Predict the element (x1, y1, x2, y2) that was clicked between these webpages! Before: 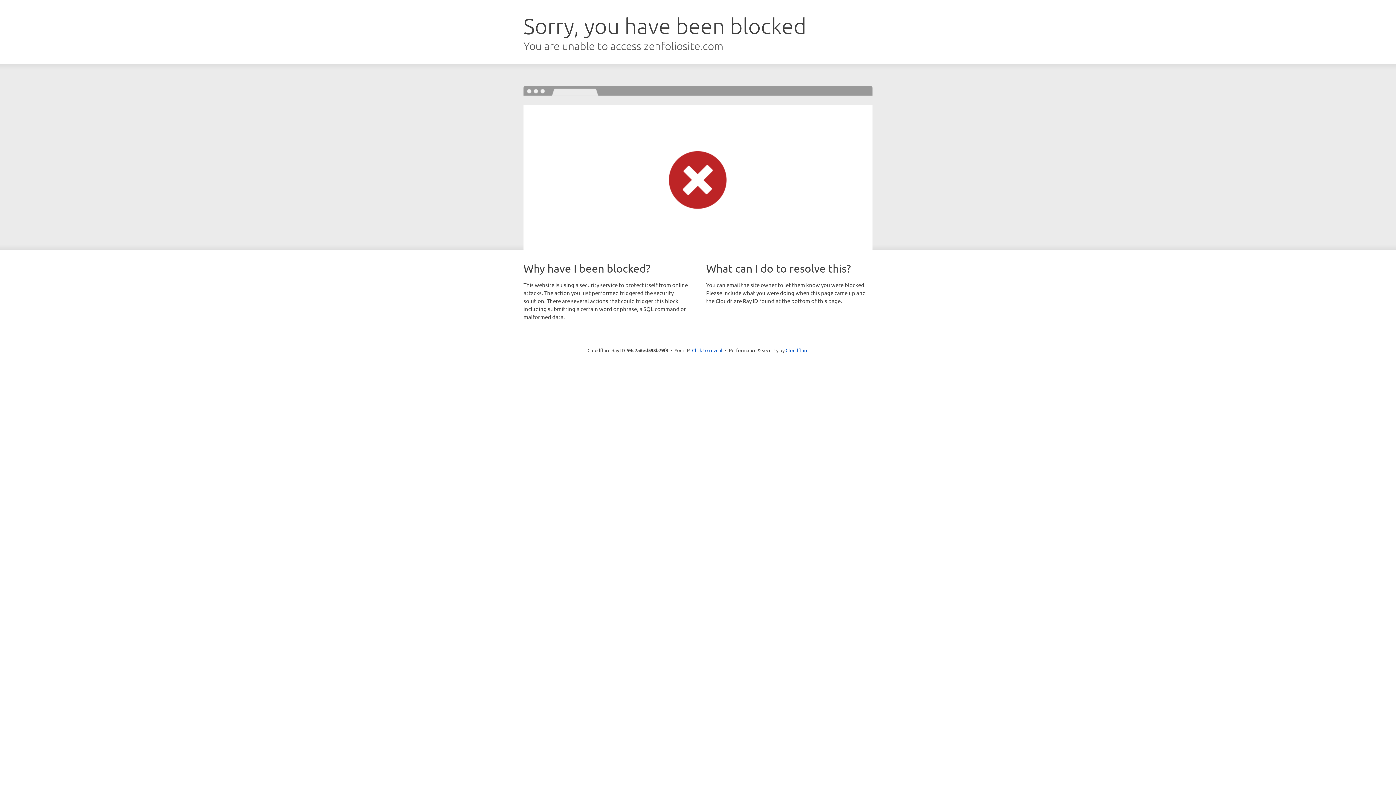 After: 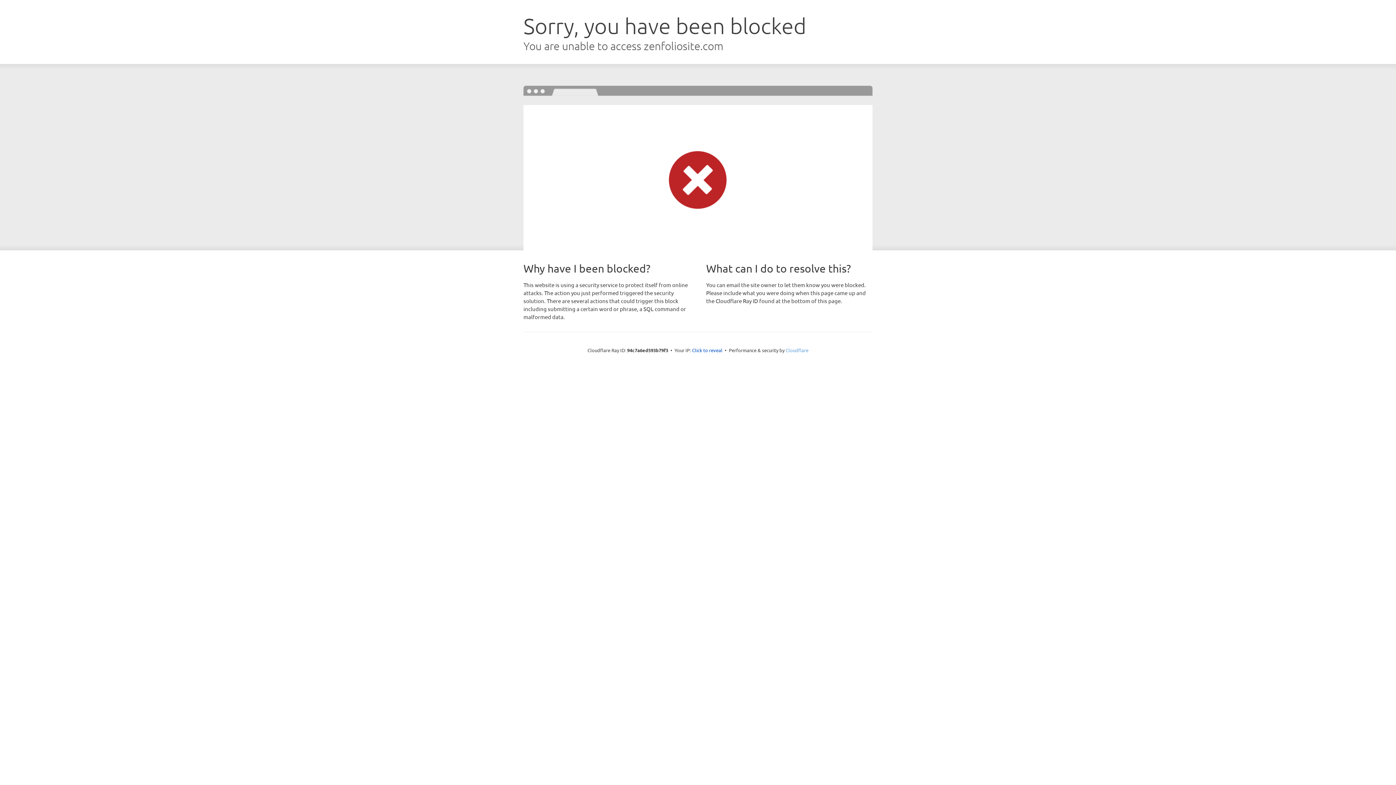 Action: bbox: (785, 347, 808, 353) label: Cloudflare